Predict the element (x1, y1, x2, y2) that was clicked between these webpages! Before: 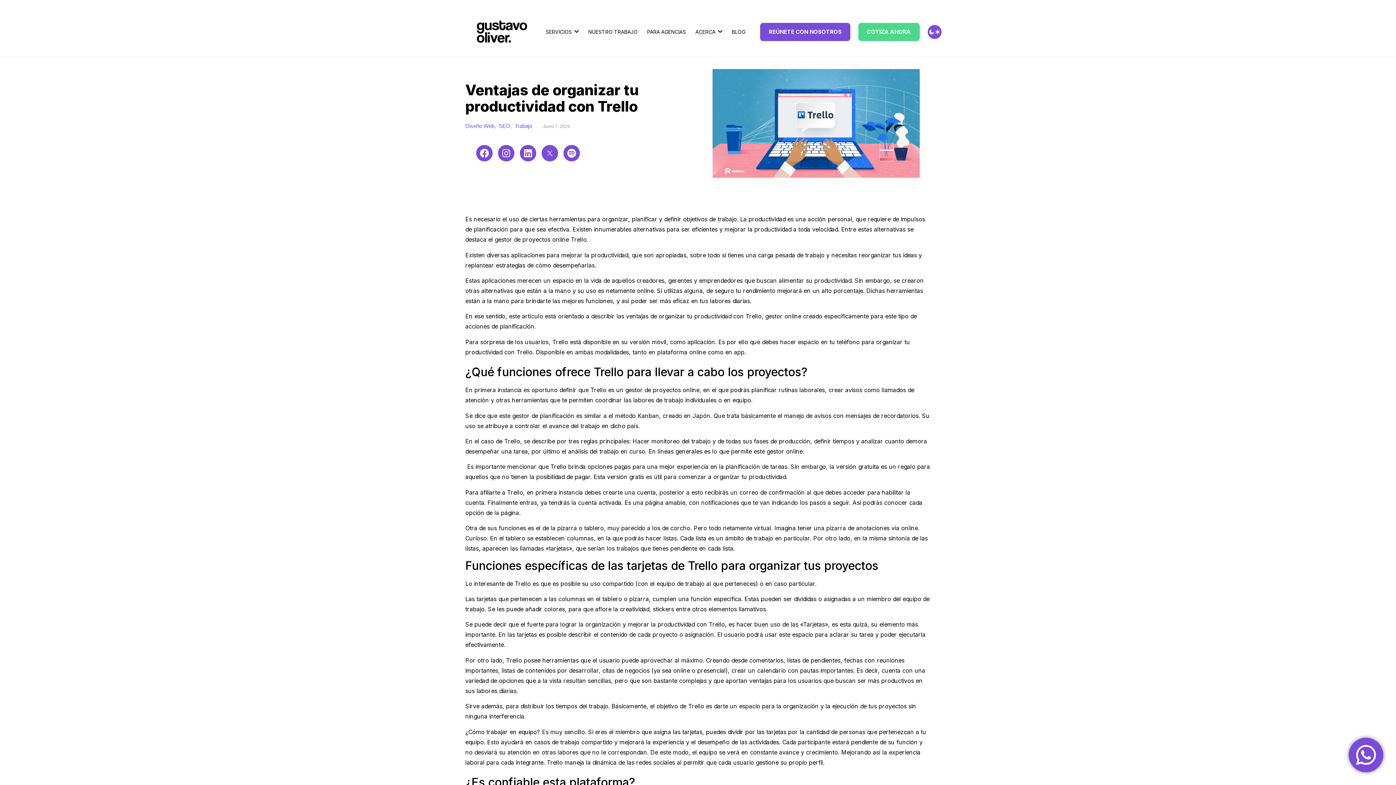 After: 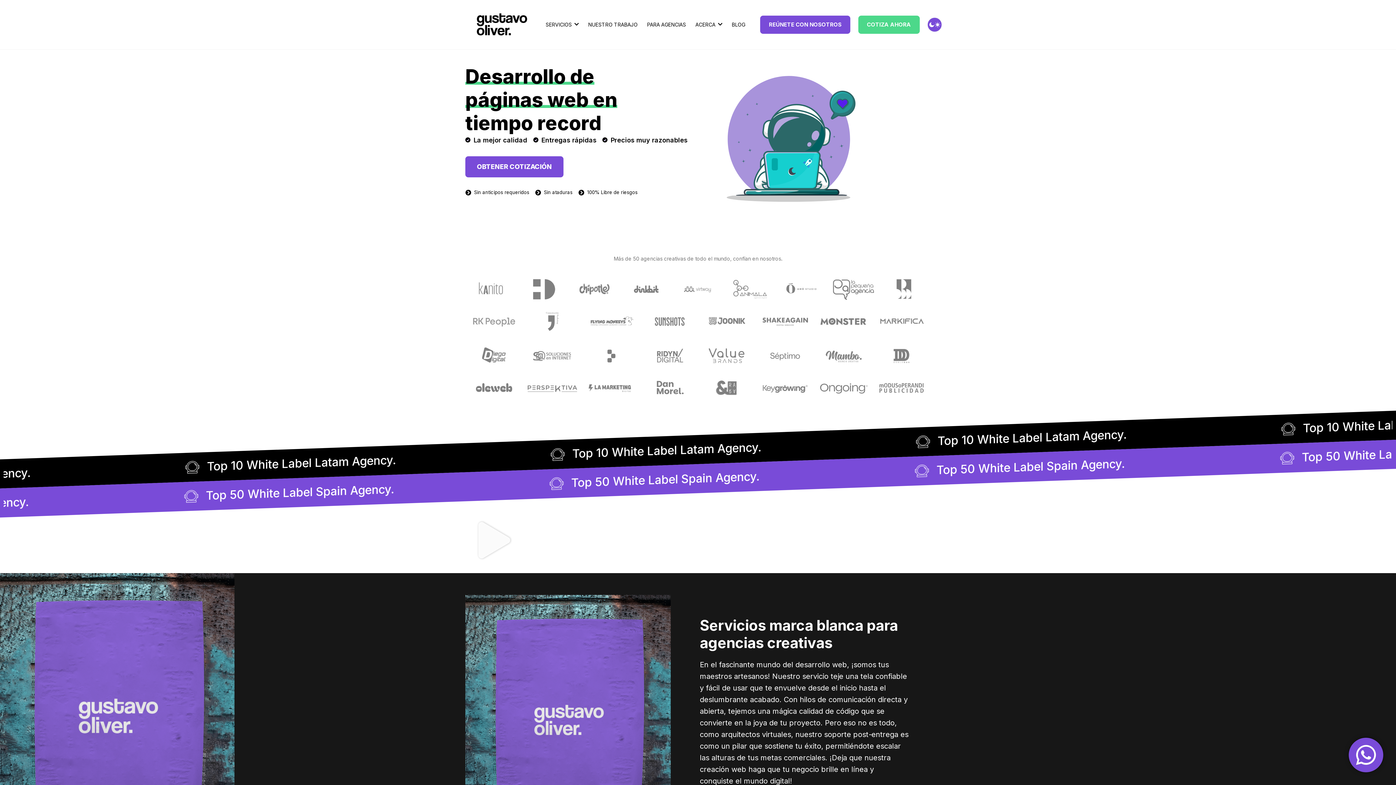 Action: bbox: (474, 18, 529, 45)